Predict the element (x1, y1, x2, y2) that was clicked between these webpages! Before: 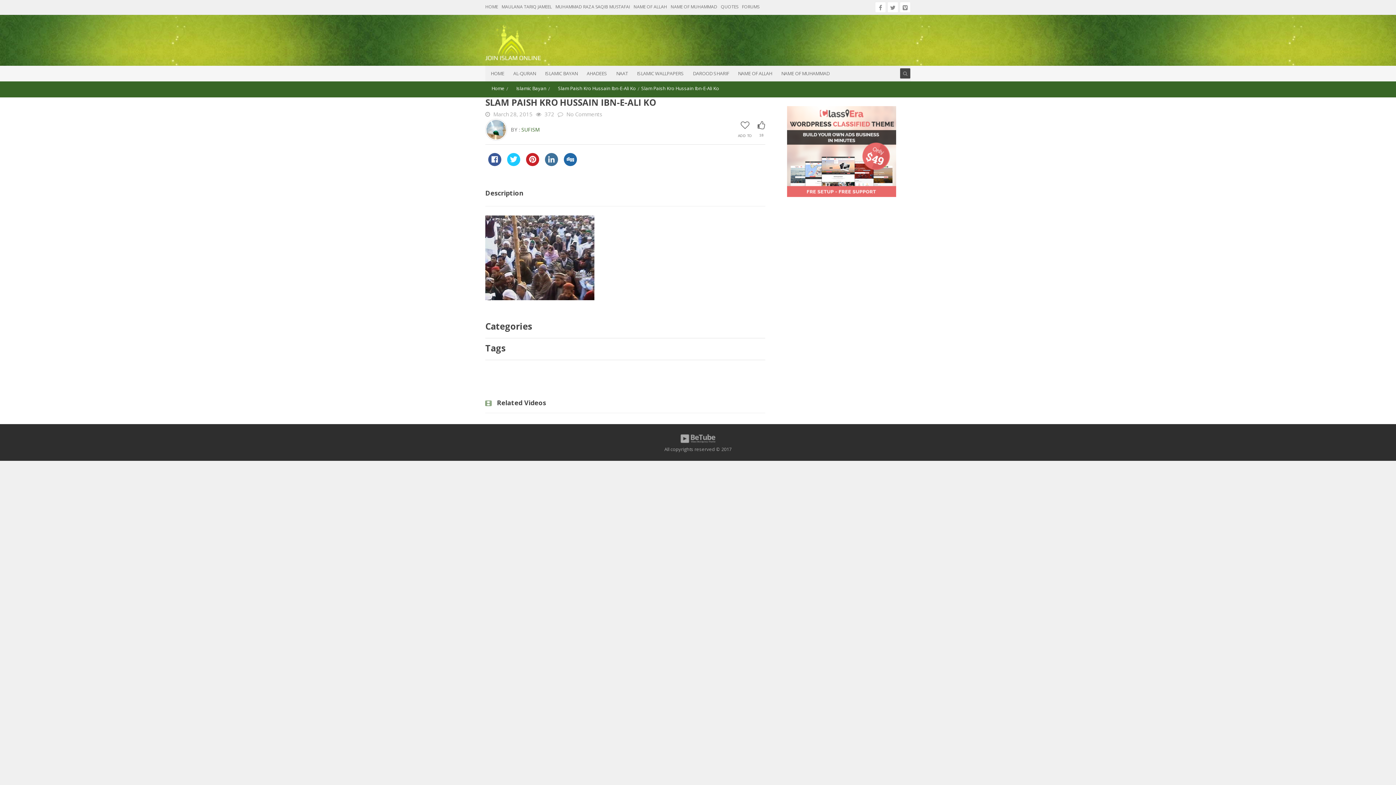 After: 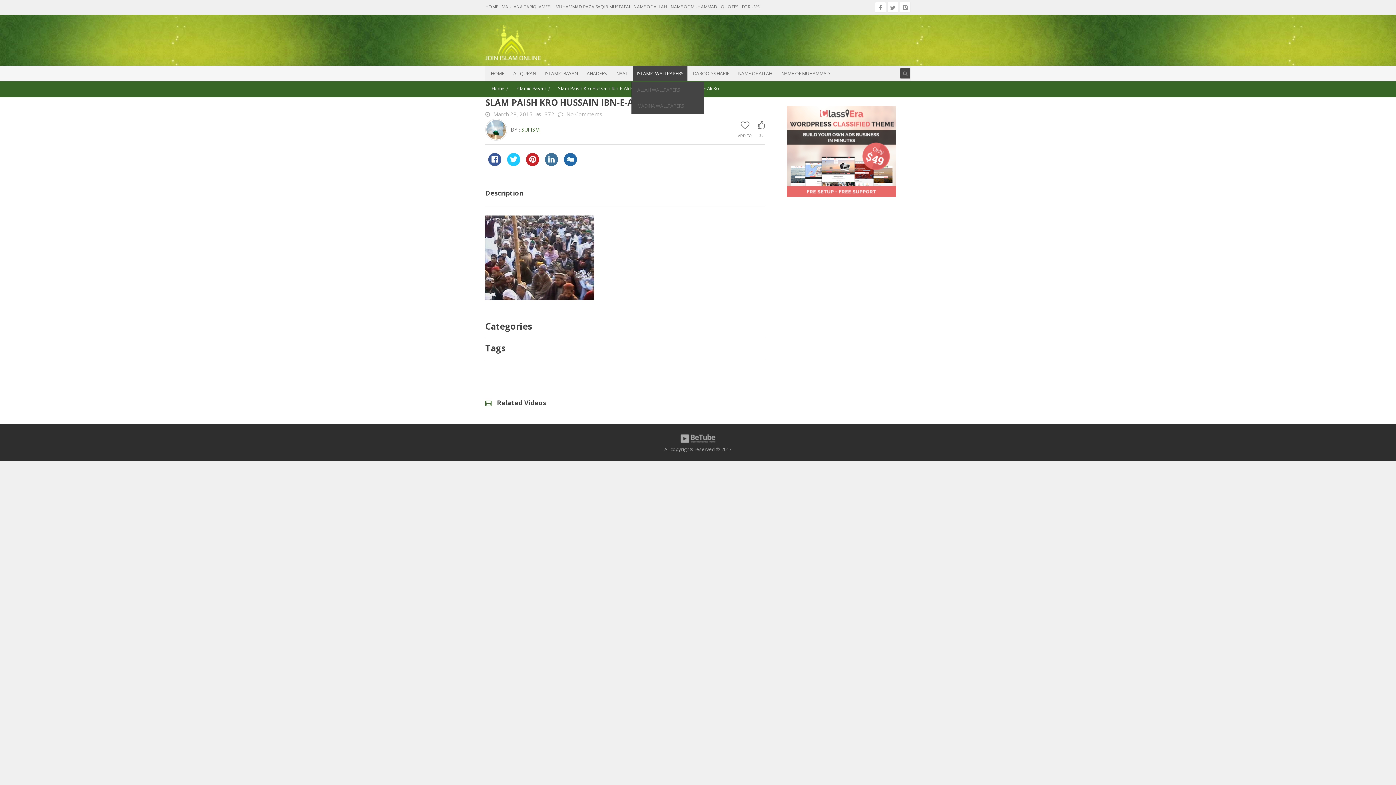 Action: label: ISLAMIC WALLPAPERS bbox: (633, 65, 687, 81)